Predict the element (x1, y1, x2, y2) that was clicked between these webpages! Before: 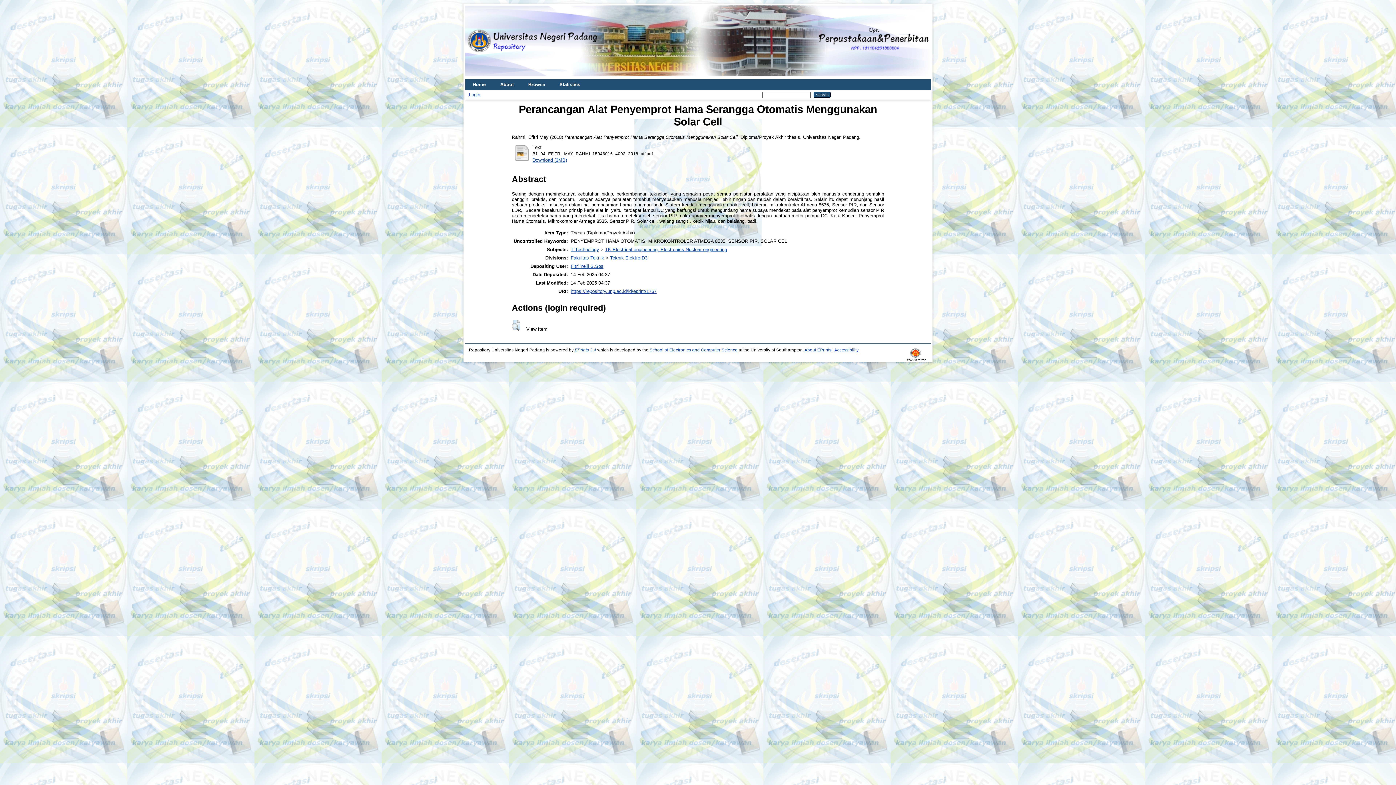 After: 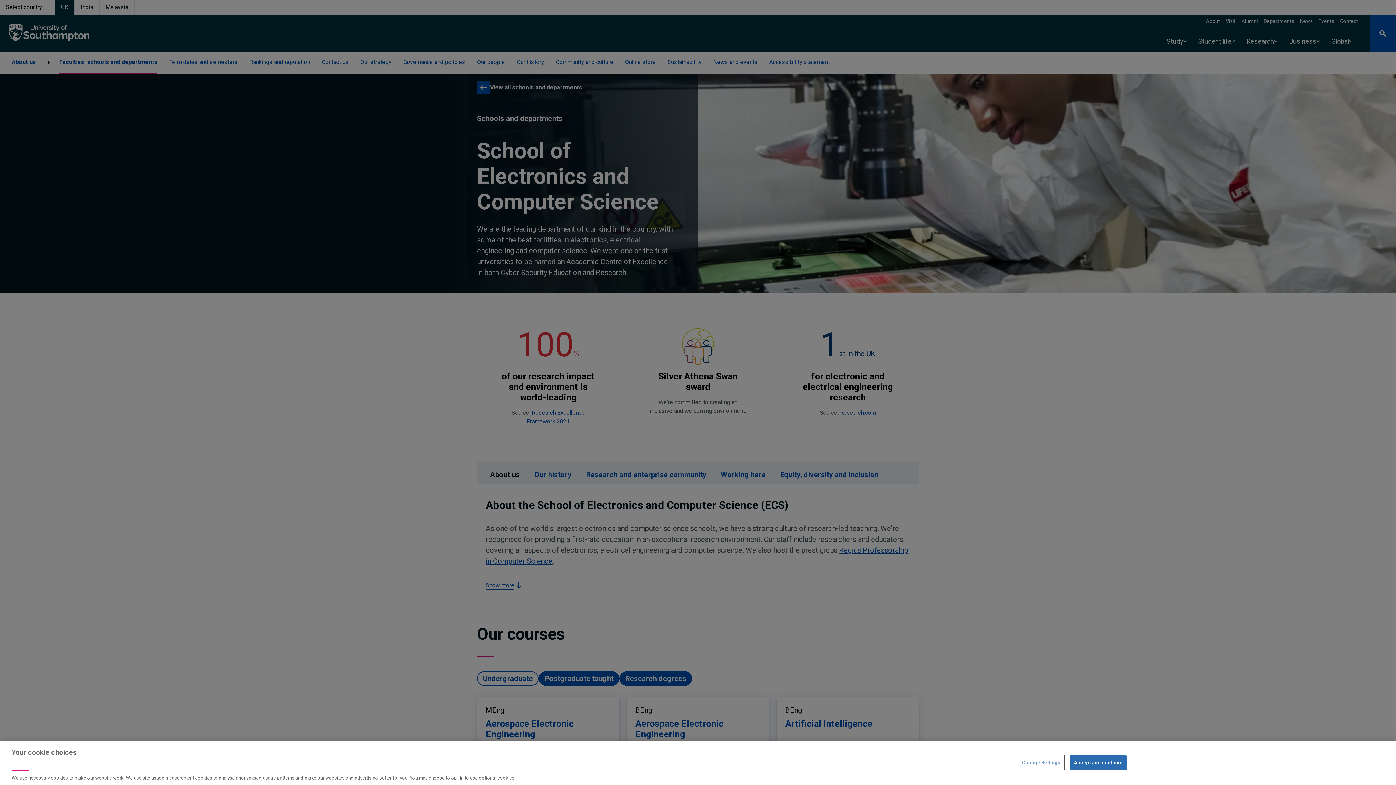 Action: bbox: (649, 348, 737, 352) label: School of Electronics and Computer Science